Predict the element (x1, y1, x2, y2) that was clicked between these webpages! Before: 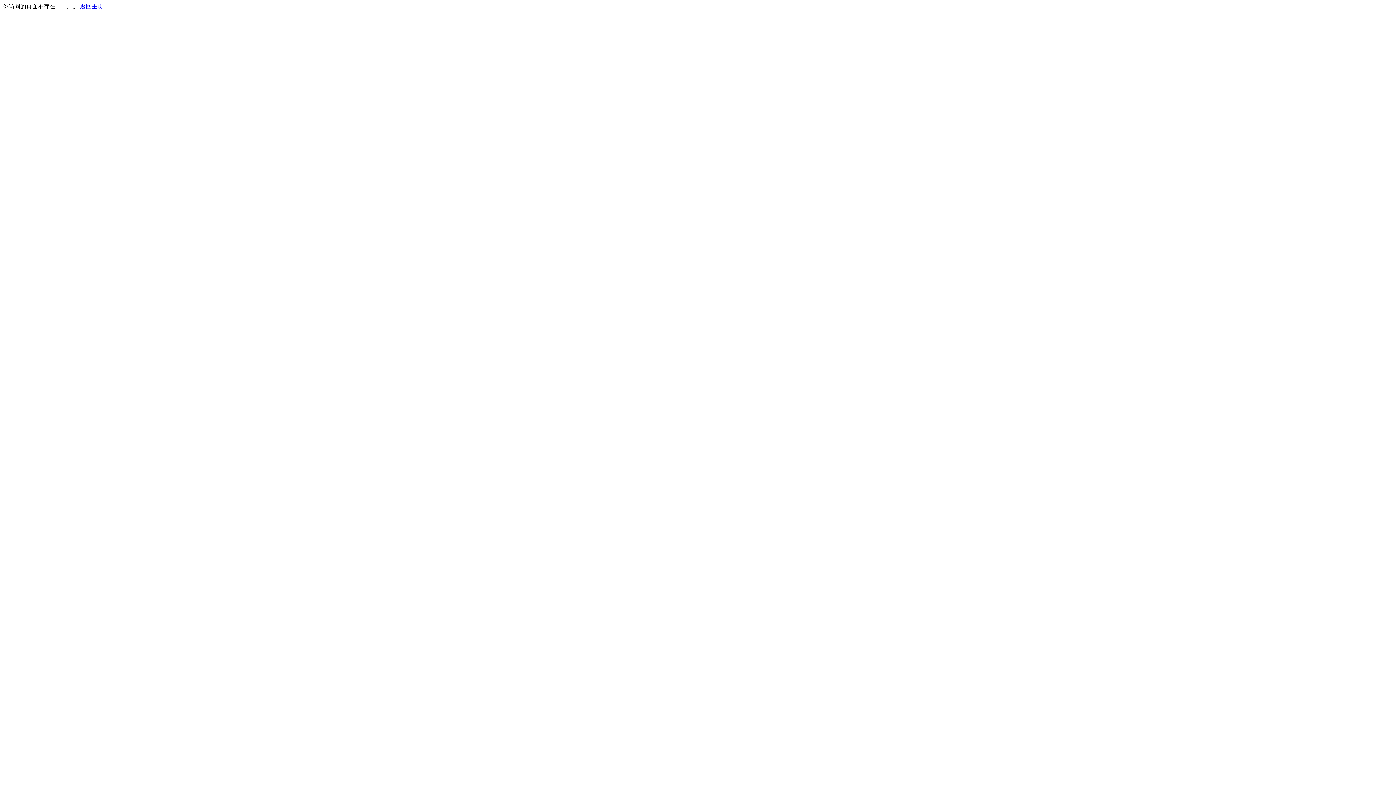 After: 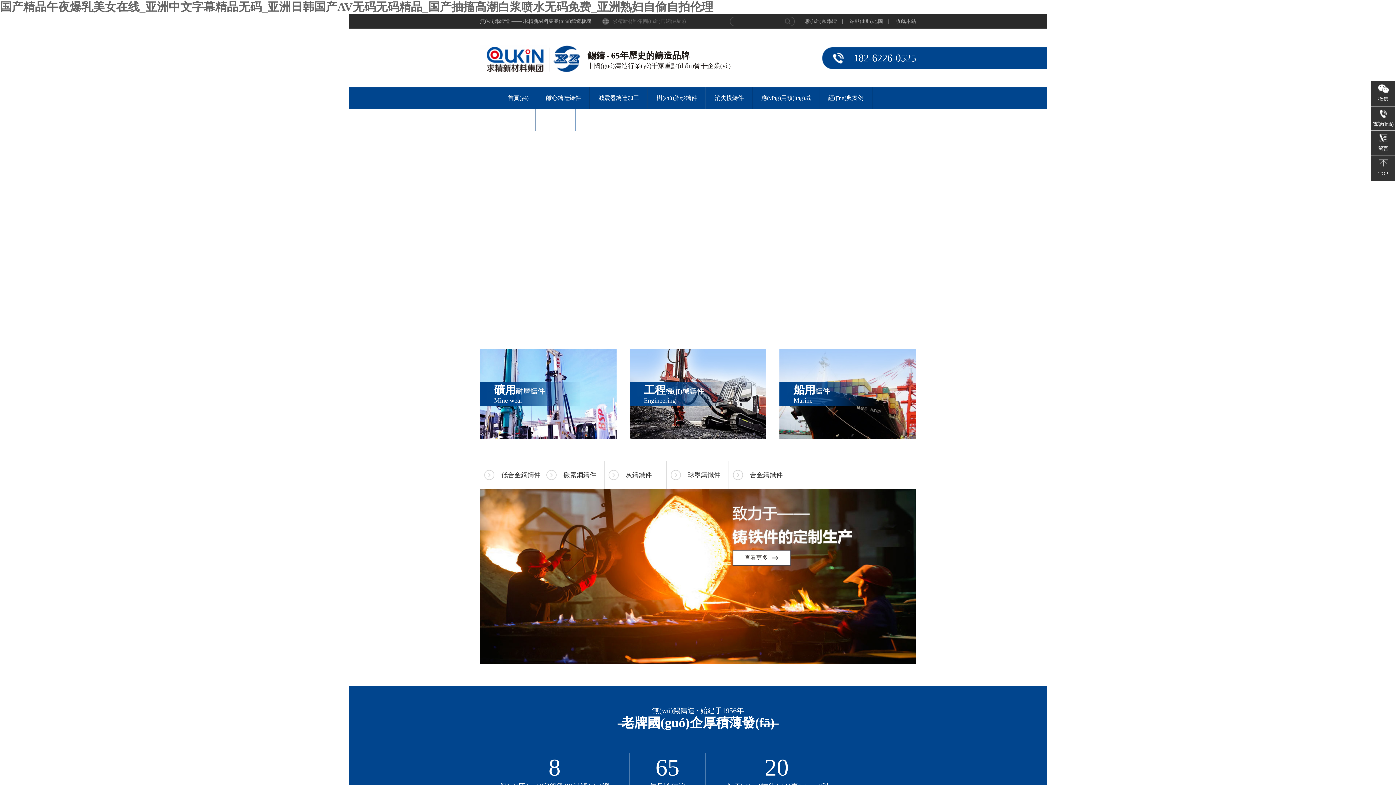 Action: label: 返回主页 bbox: (80, 3, 103, 9)